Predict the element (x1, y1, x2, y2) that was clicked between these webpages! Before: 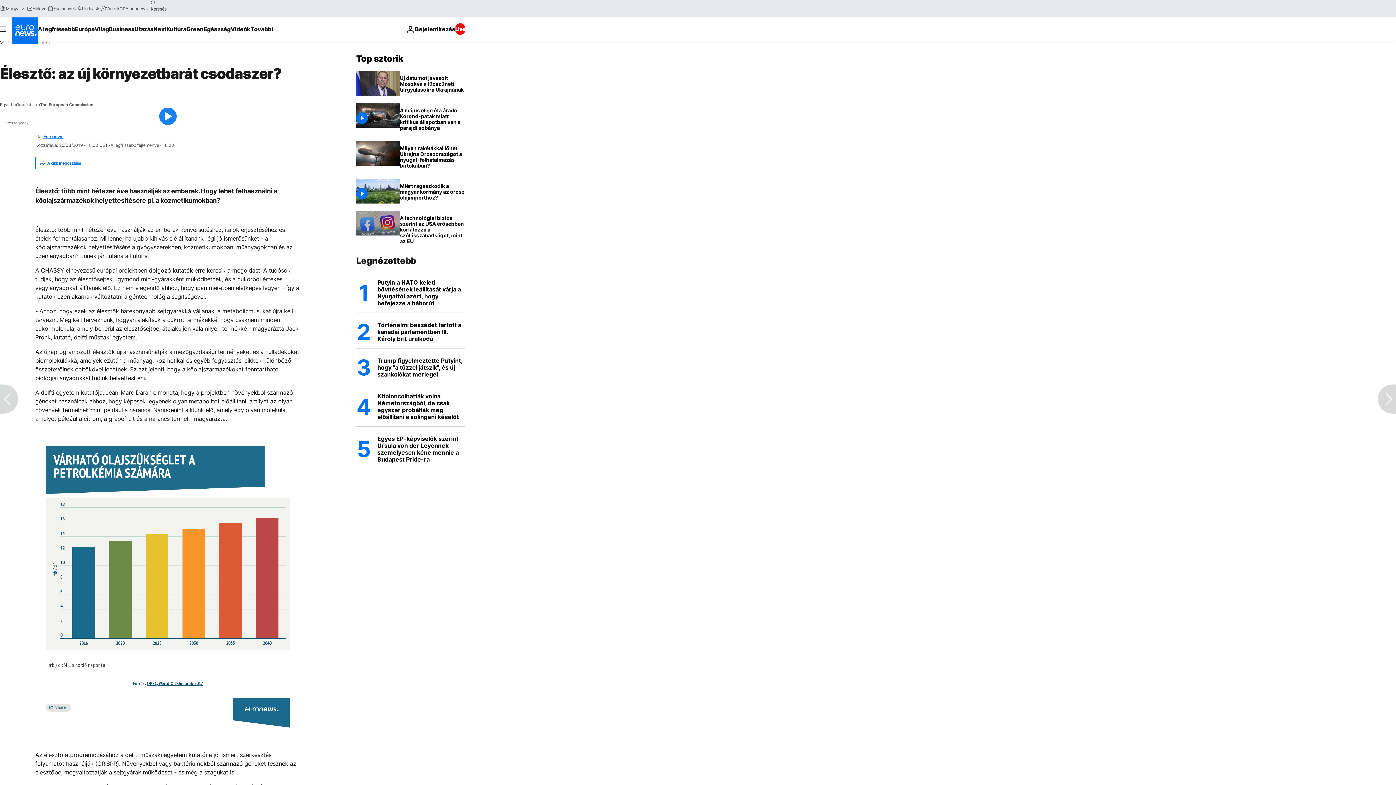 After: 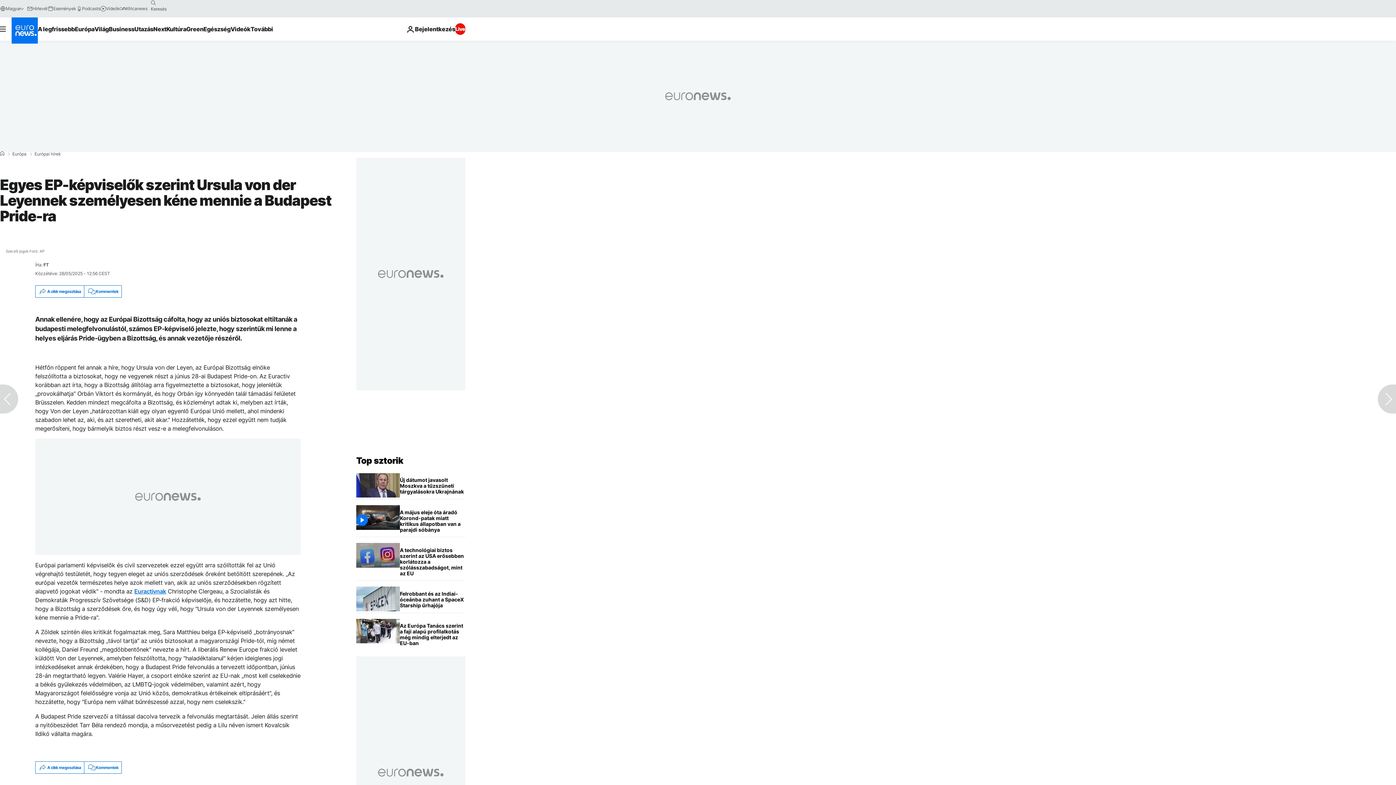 Action: label: Egyes EP-képviselők szerint Ursula von der Leyennek személyesen kéne mennie a Budapest Pride-ra bbox: (377, 429, 465, 468)